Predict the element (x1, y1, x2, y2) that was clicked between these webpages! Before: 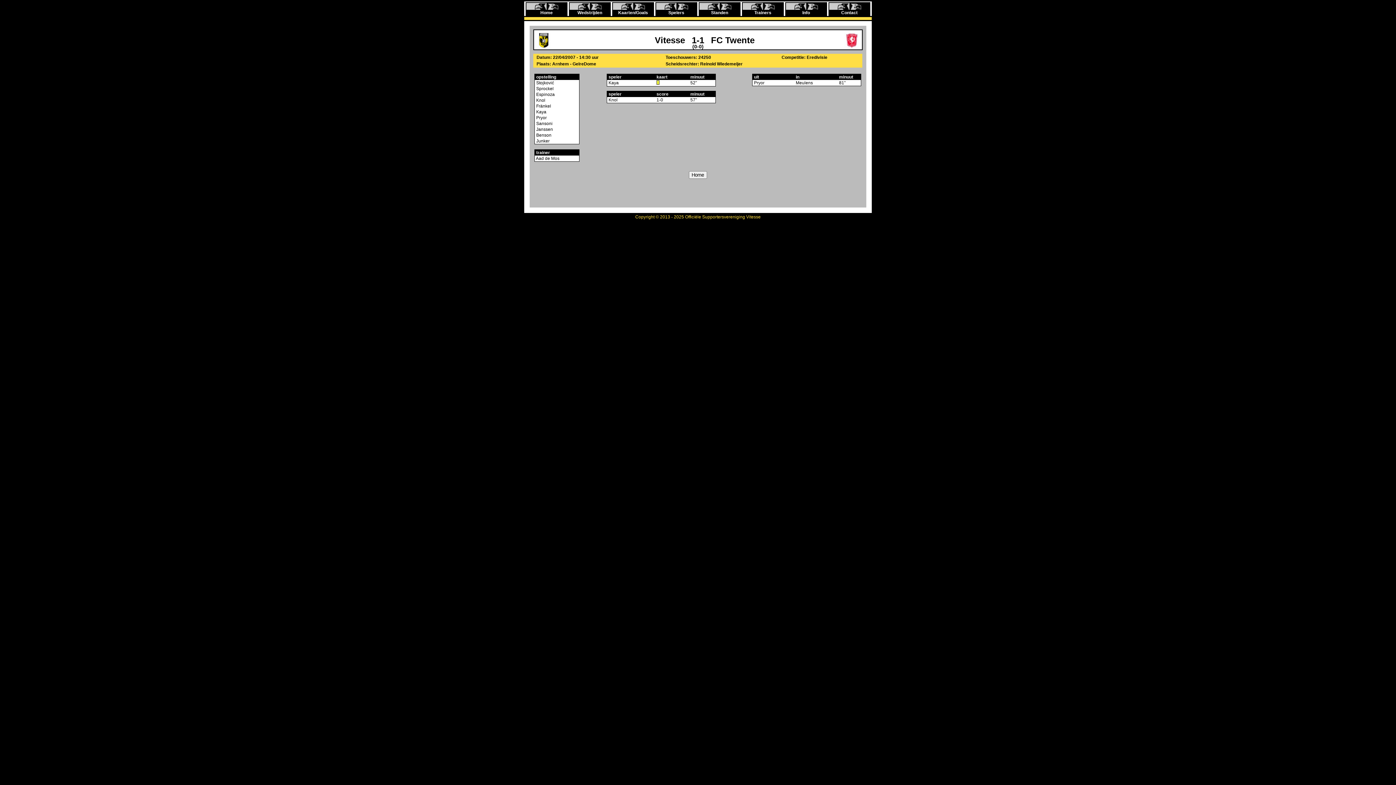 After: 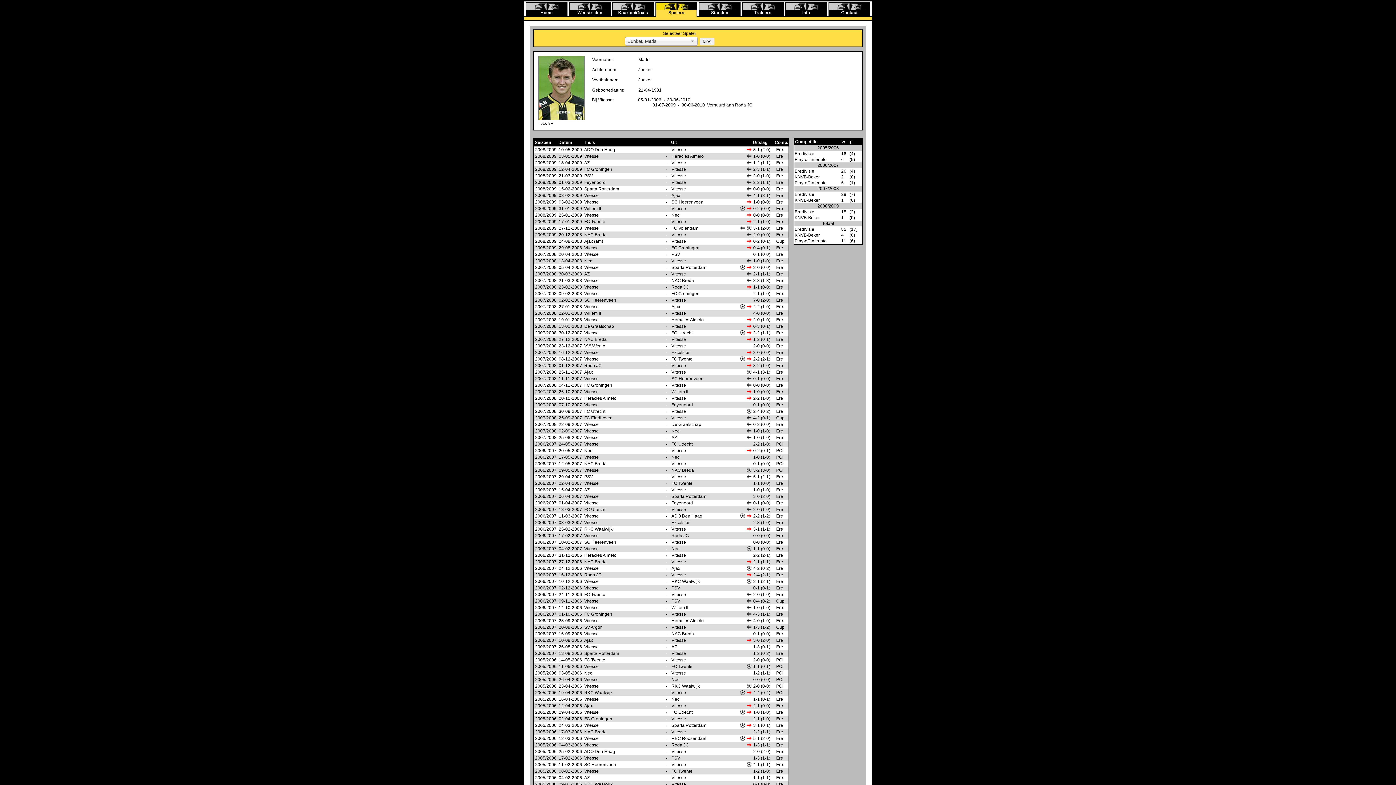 Action: bbox: (535, 138, 549, 143) label:  Junker